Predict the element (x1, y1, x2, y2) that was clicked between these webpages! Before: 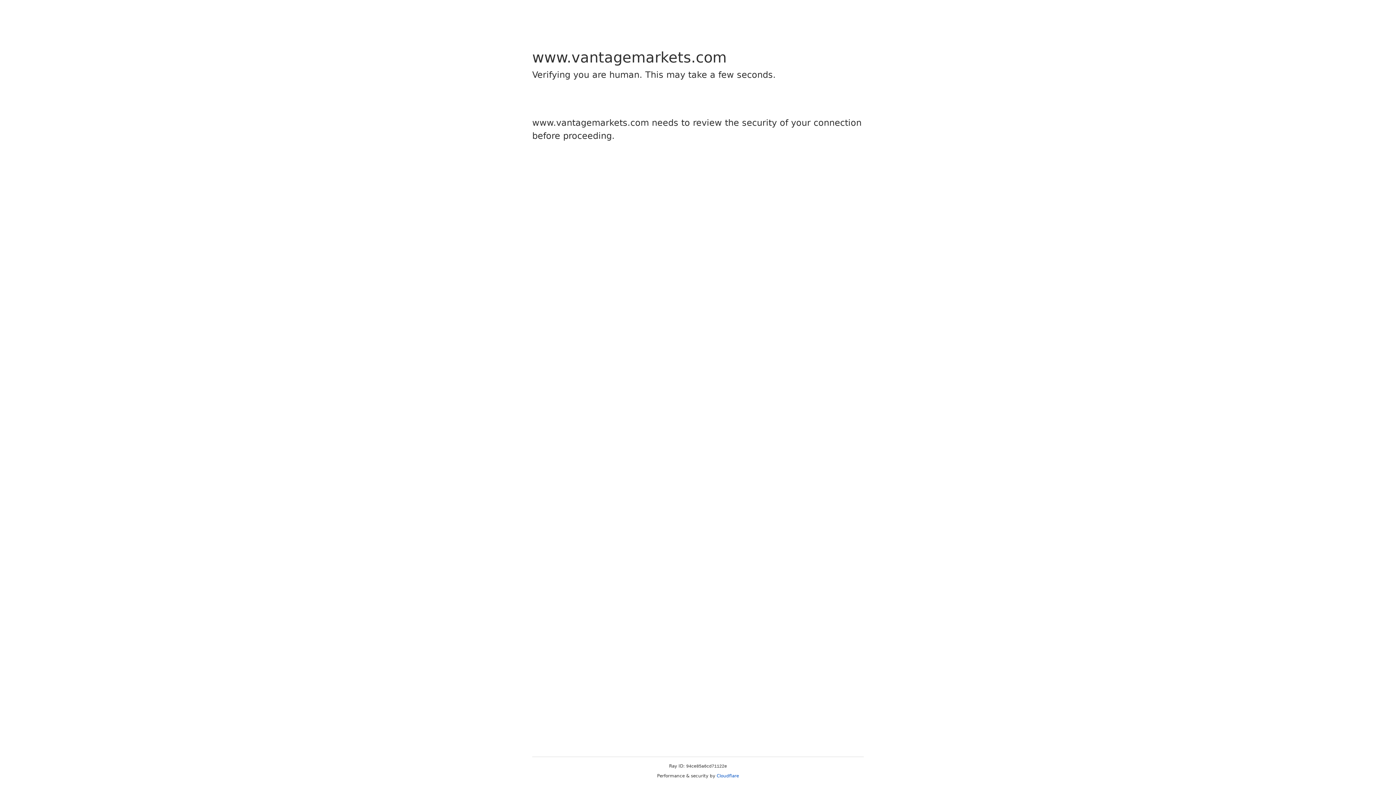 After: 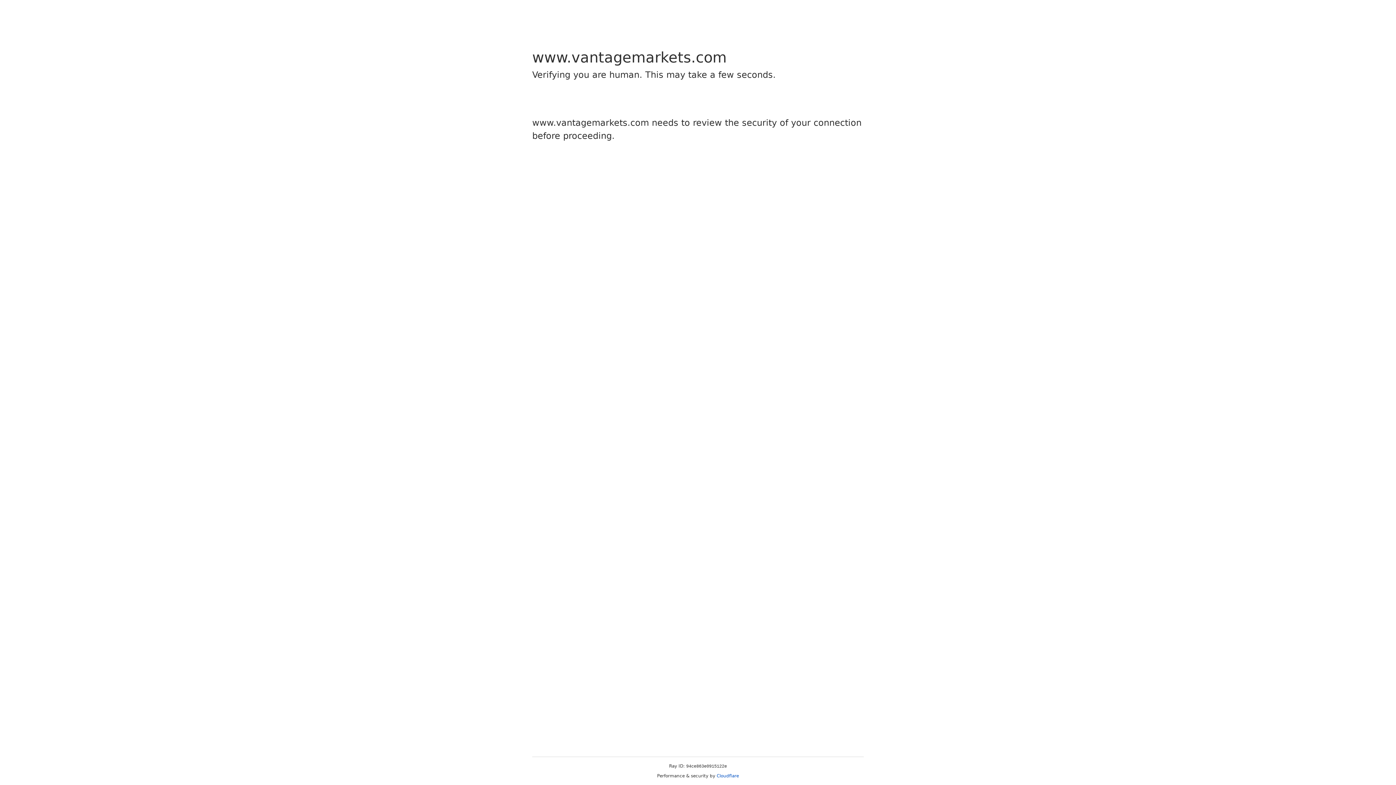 Action: label: Cloudflare bbox: (716, 773, 739, 778)